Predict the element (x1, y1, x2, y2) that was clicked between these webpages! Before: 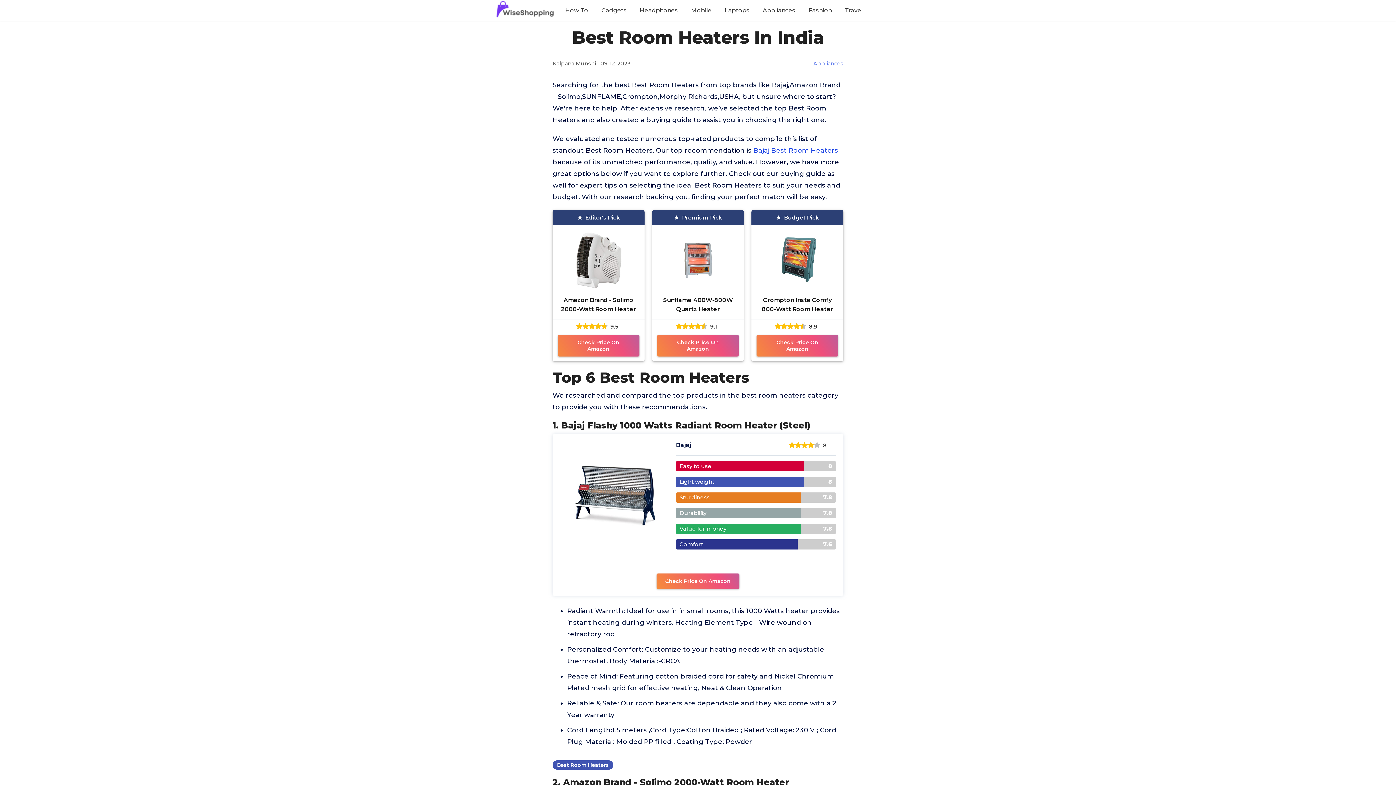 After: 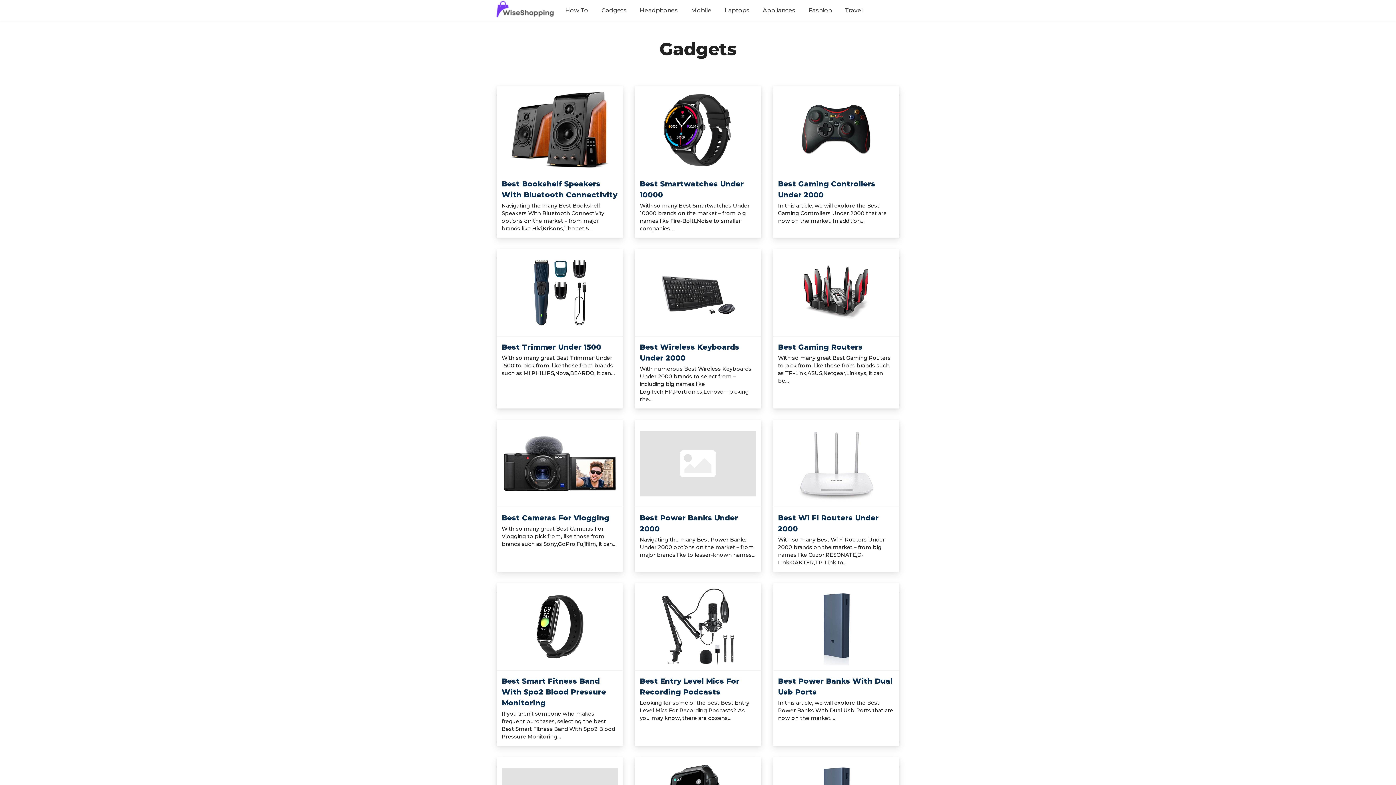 Action: label: Gadgets bbox: (601, 5, 626, 14)